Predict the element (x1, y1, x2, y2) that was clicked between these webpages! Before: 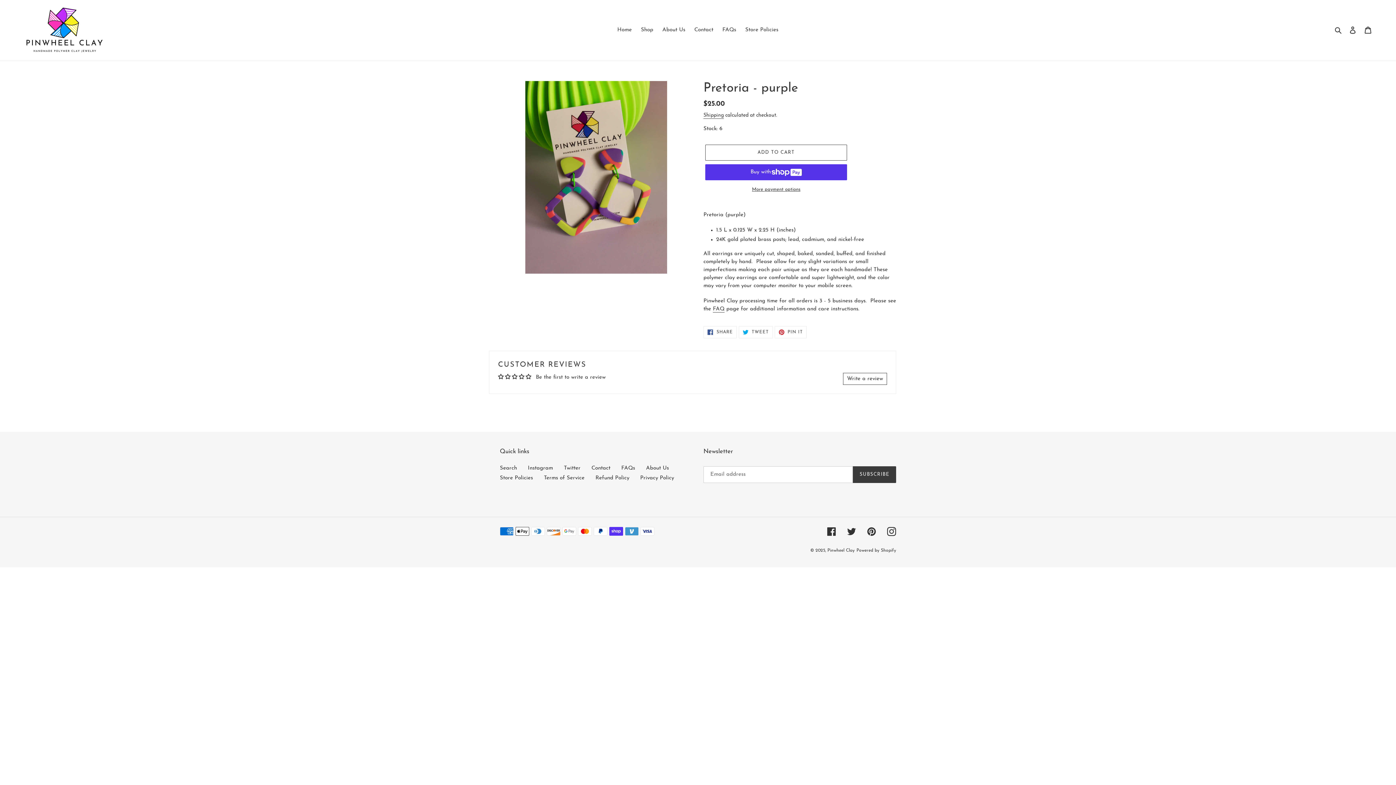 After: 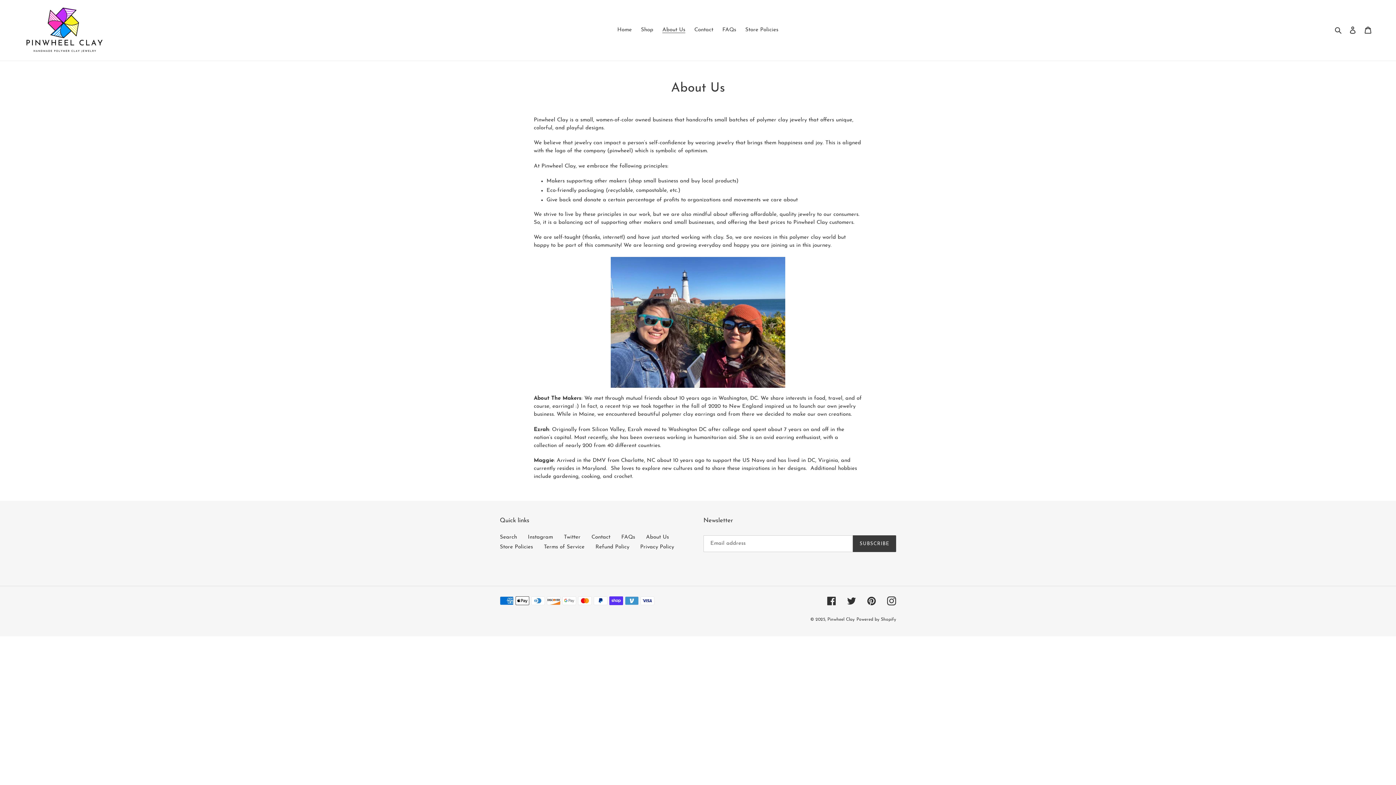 Action: label: About Us bbox: (658, 25, 689, 35)